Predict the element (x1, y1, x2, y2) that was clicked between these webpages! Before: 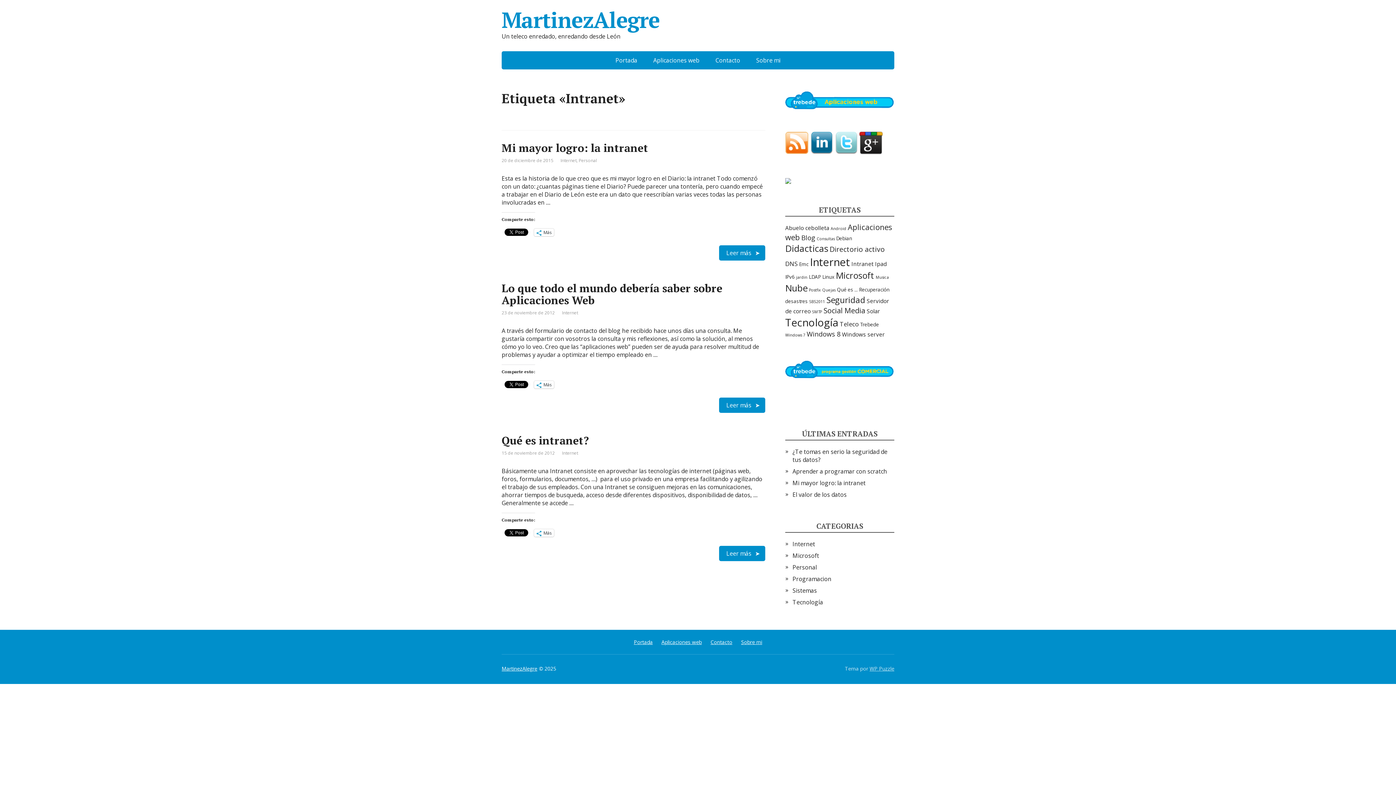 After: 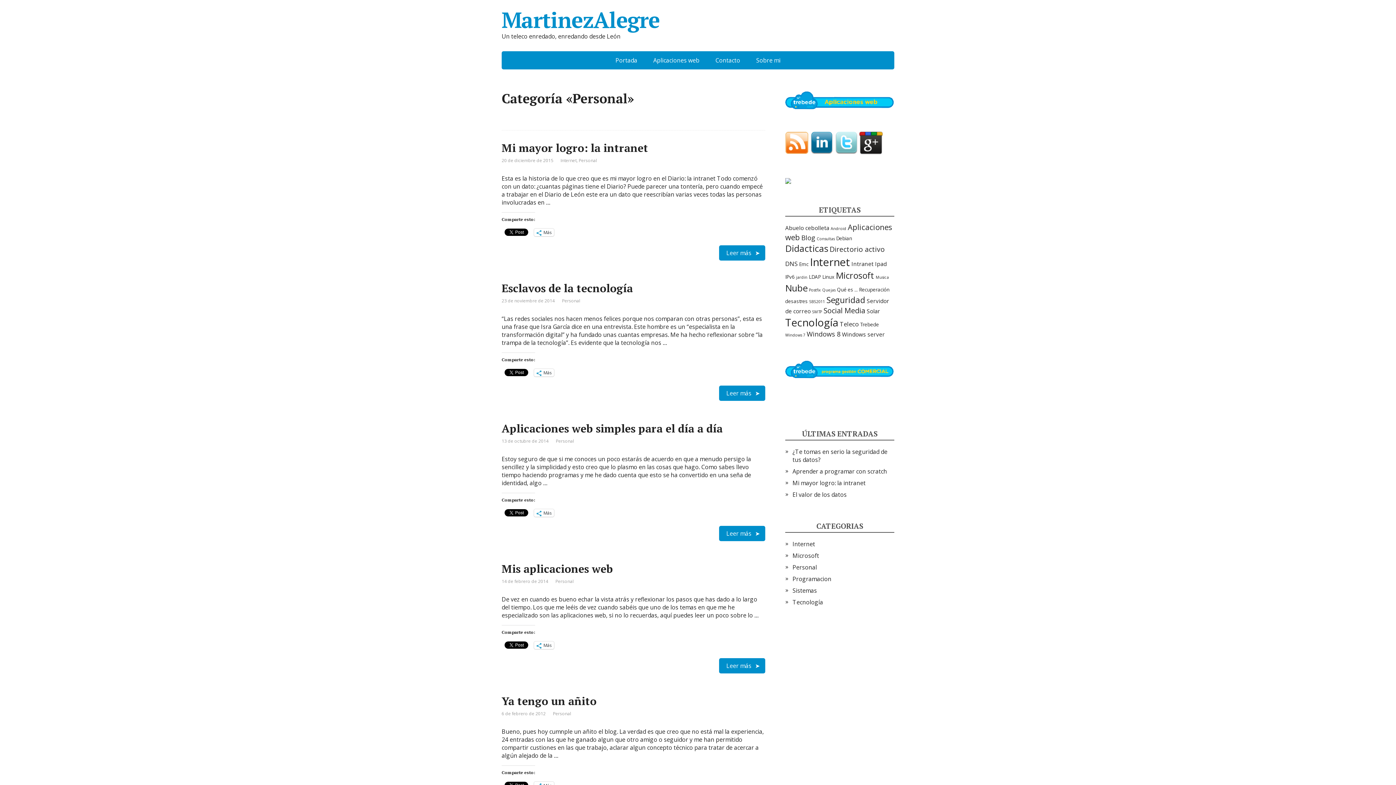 Action: label: Personal bbox: (578, 157, 597, 163)